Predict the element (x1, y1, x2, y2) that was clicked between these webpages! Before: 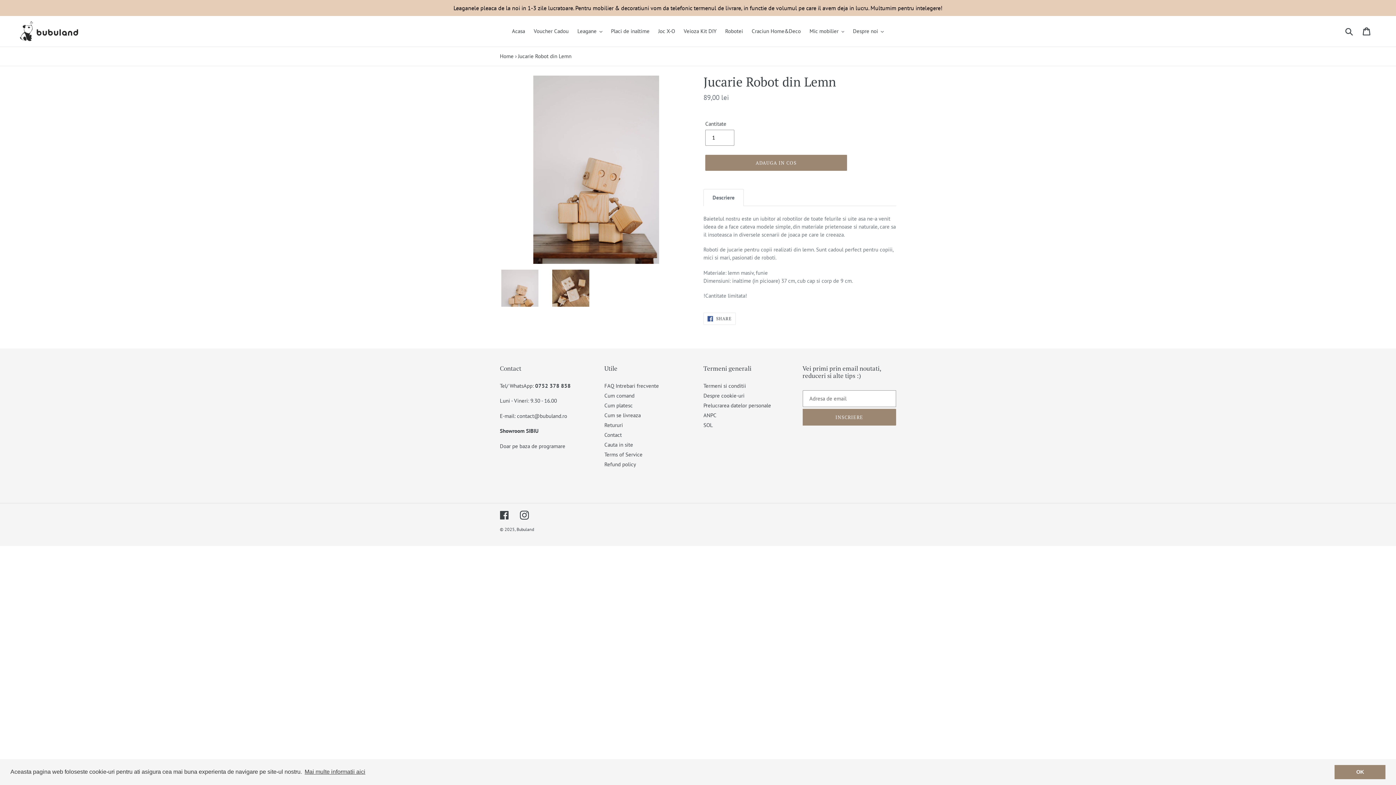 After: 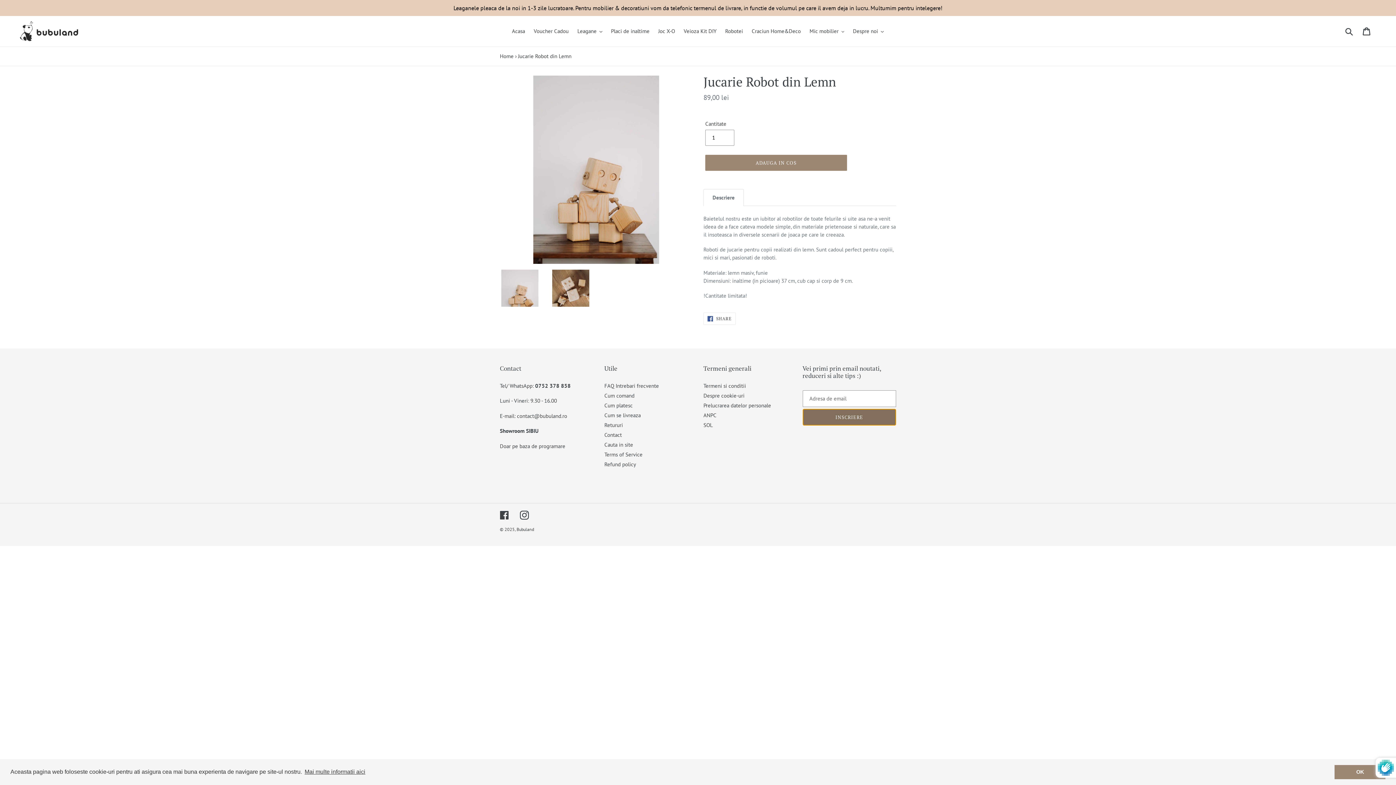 Action: label: INSCRIERE bbox: (802, 409, 896, 425)